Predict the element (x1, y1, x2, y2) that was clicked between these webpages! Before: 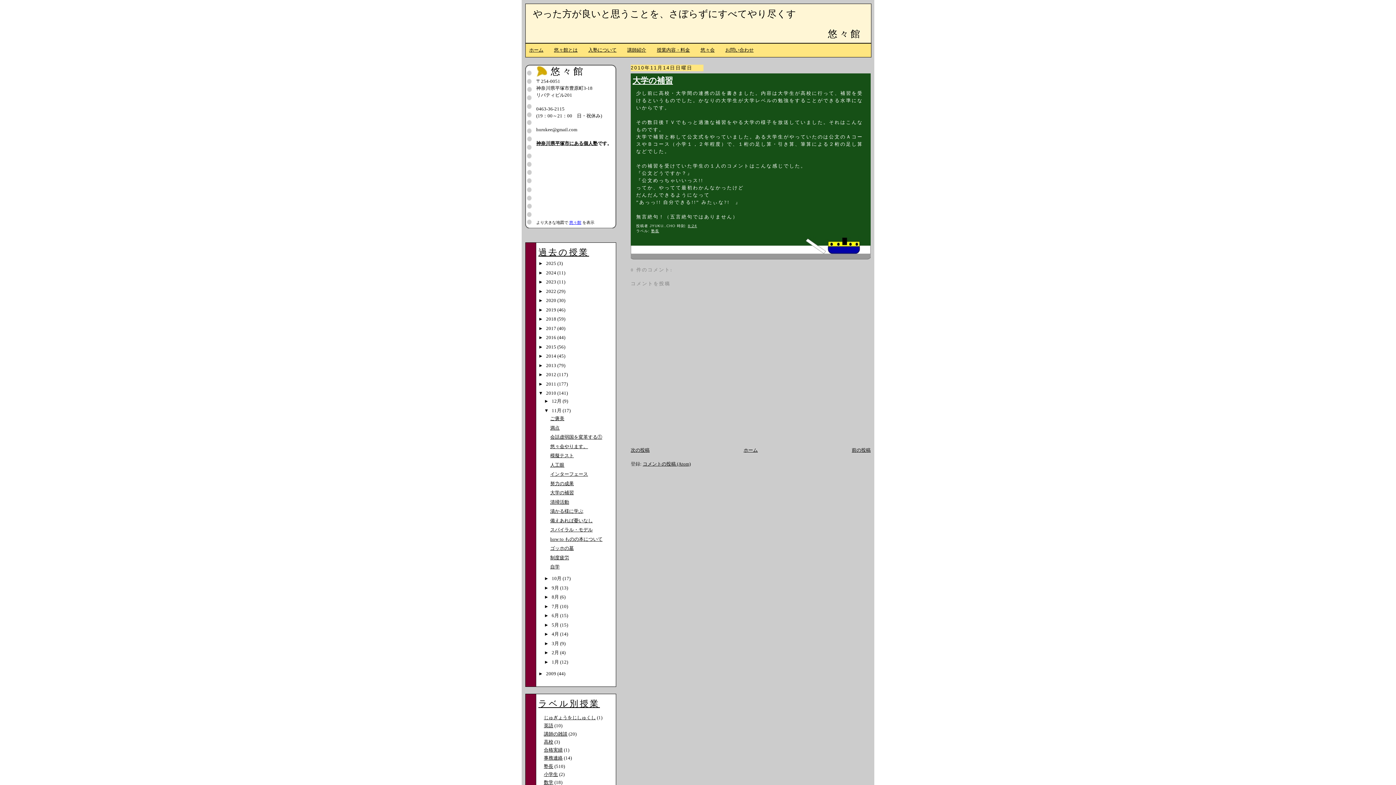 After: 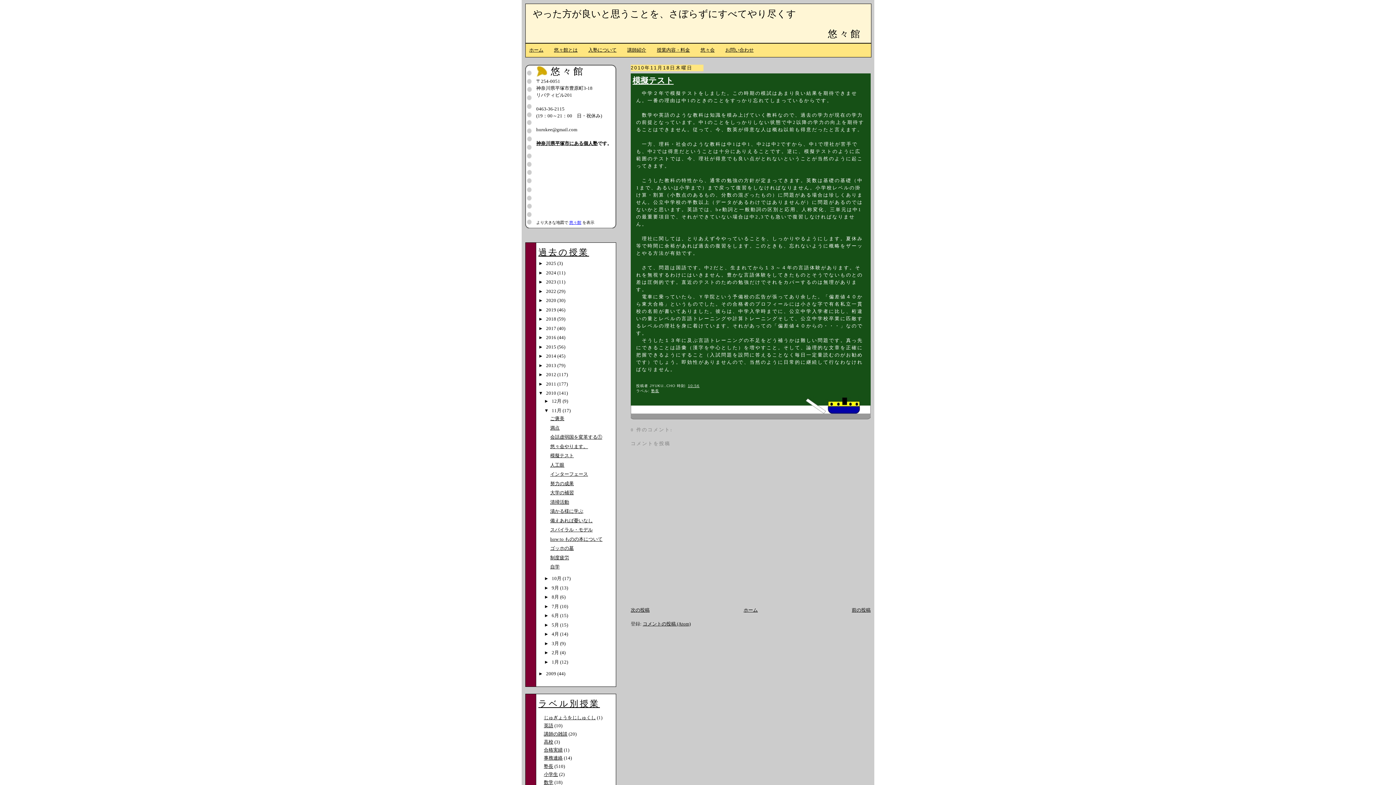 Action: label: 模擬テスト bbox: (550, 453, 573, 458)